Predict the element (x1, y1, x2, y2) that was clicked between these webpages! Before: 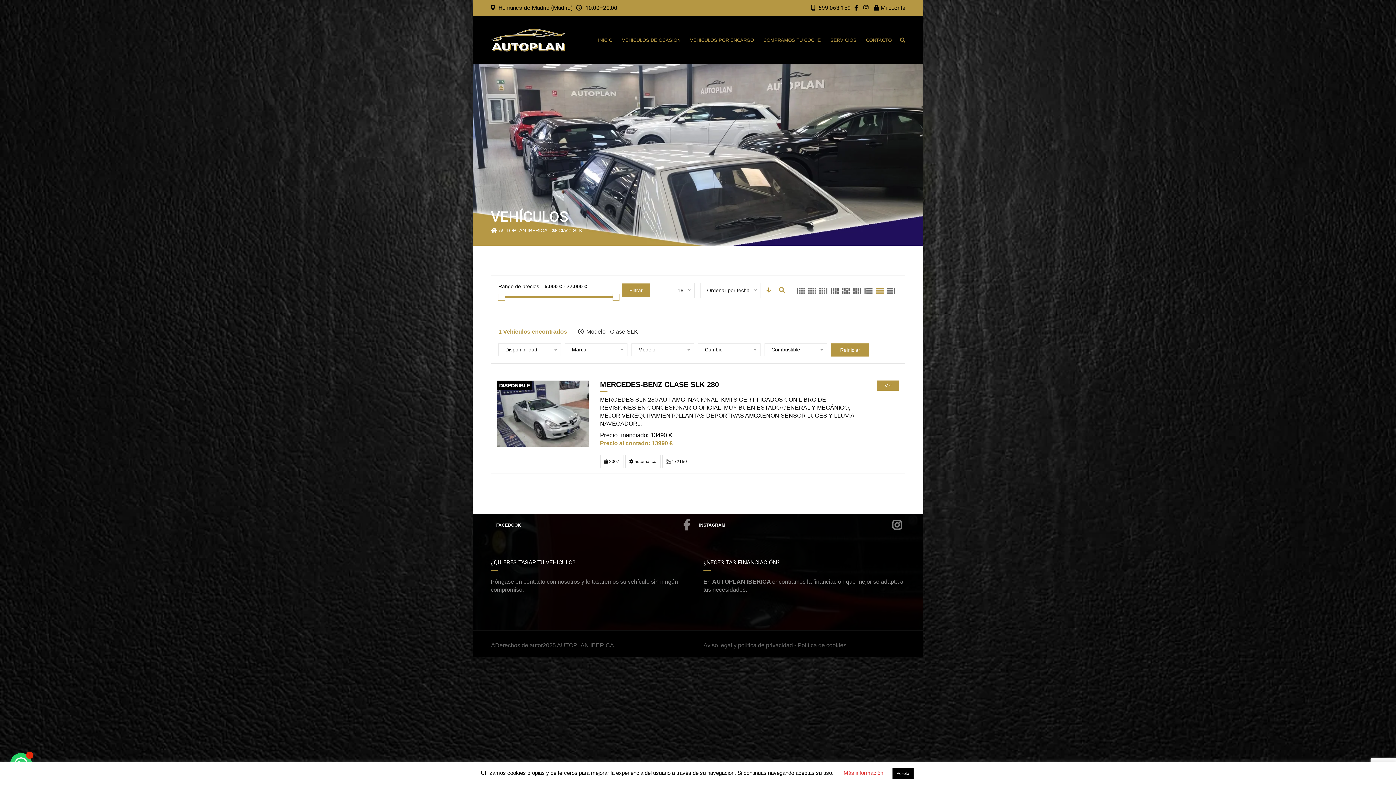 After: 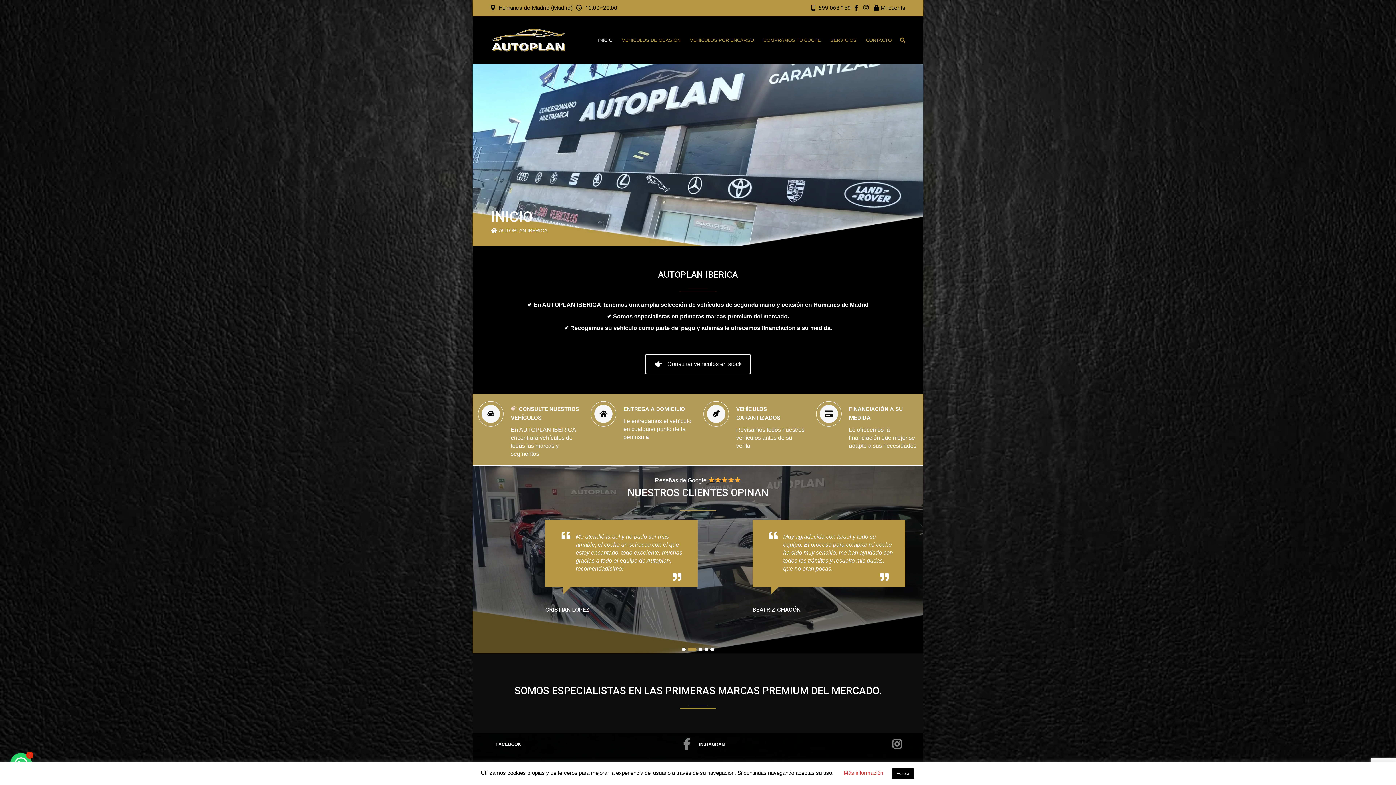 Action: bbox: (490, 28, 566, 52)